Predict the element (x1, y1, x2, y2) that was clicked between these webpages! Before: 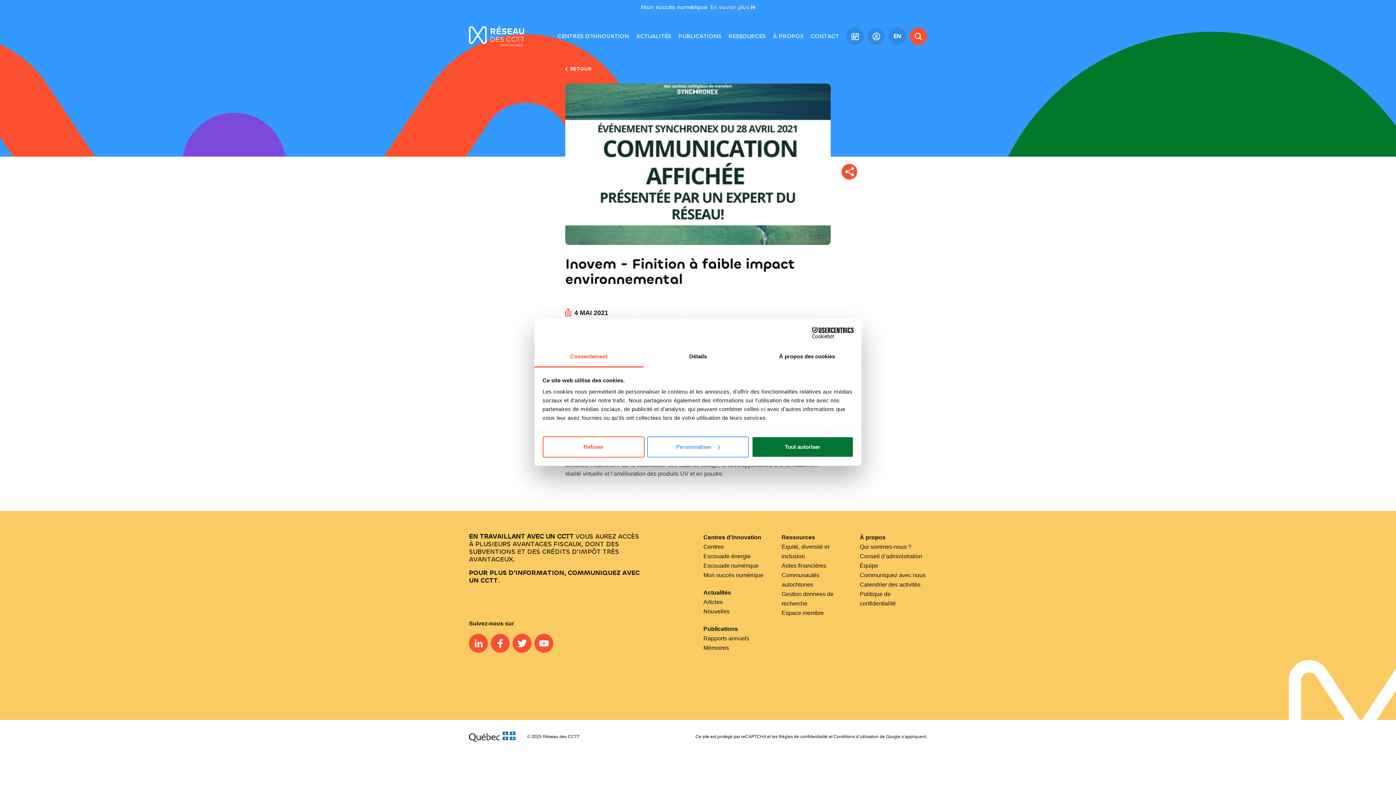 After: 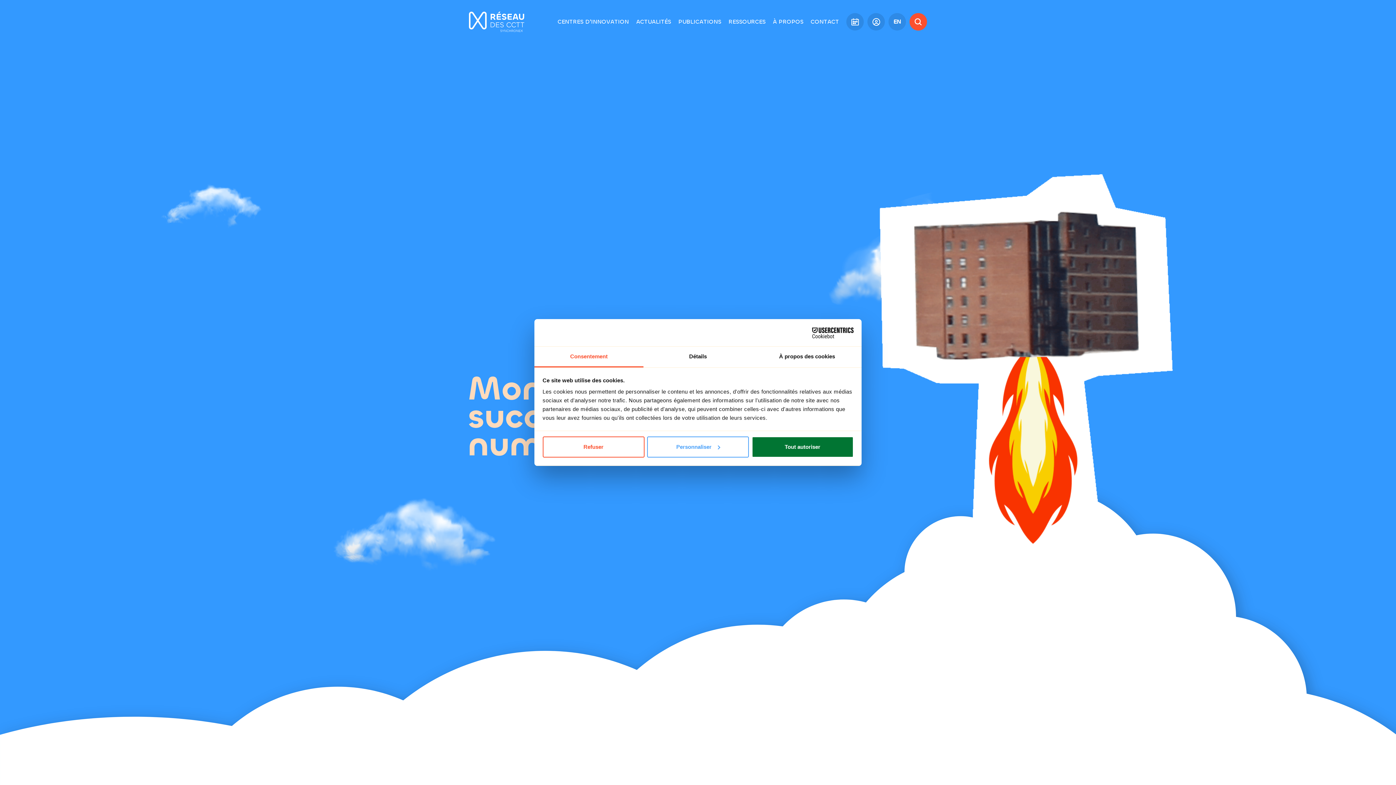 Action: label: En savoir plus bbox: (710, 3, 755, 10)